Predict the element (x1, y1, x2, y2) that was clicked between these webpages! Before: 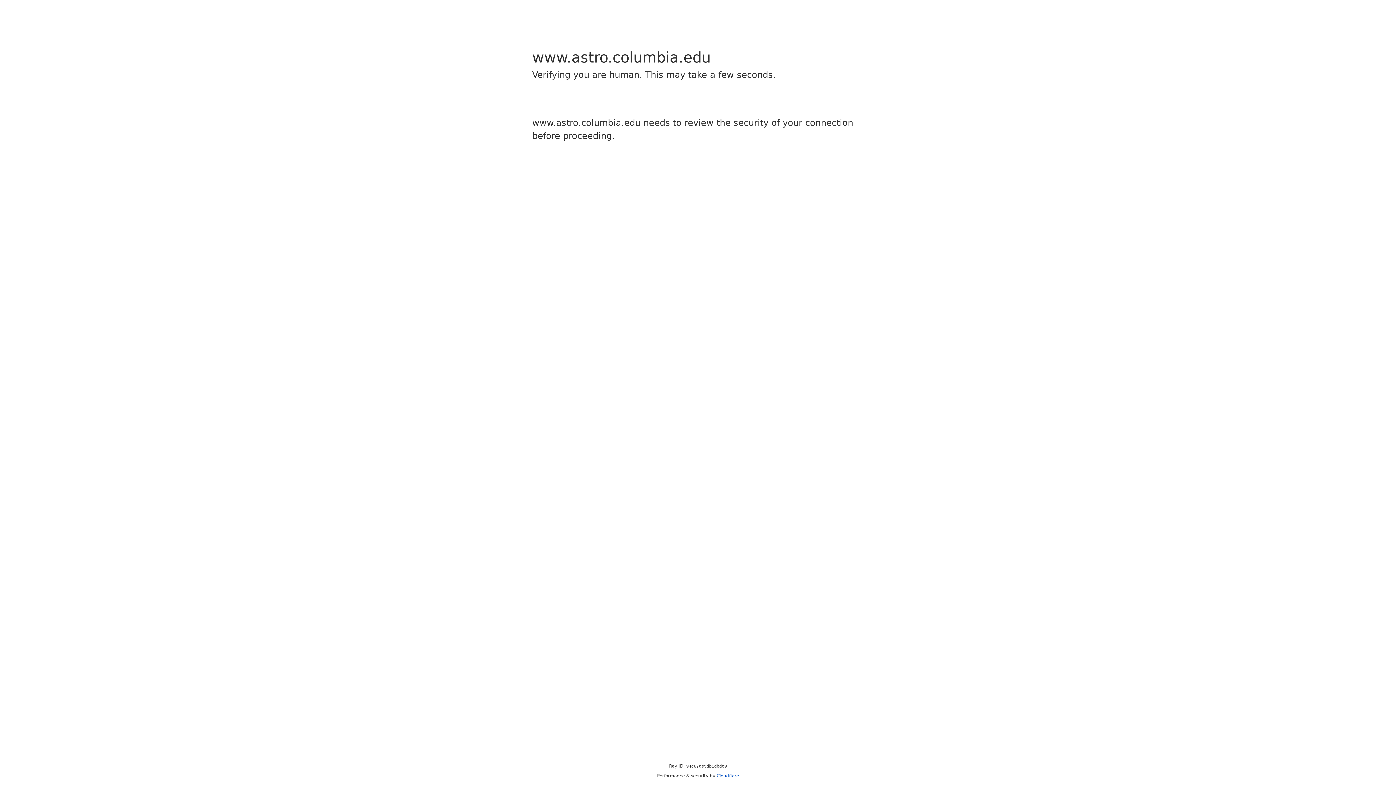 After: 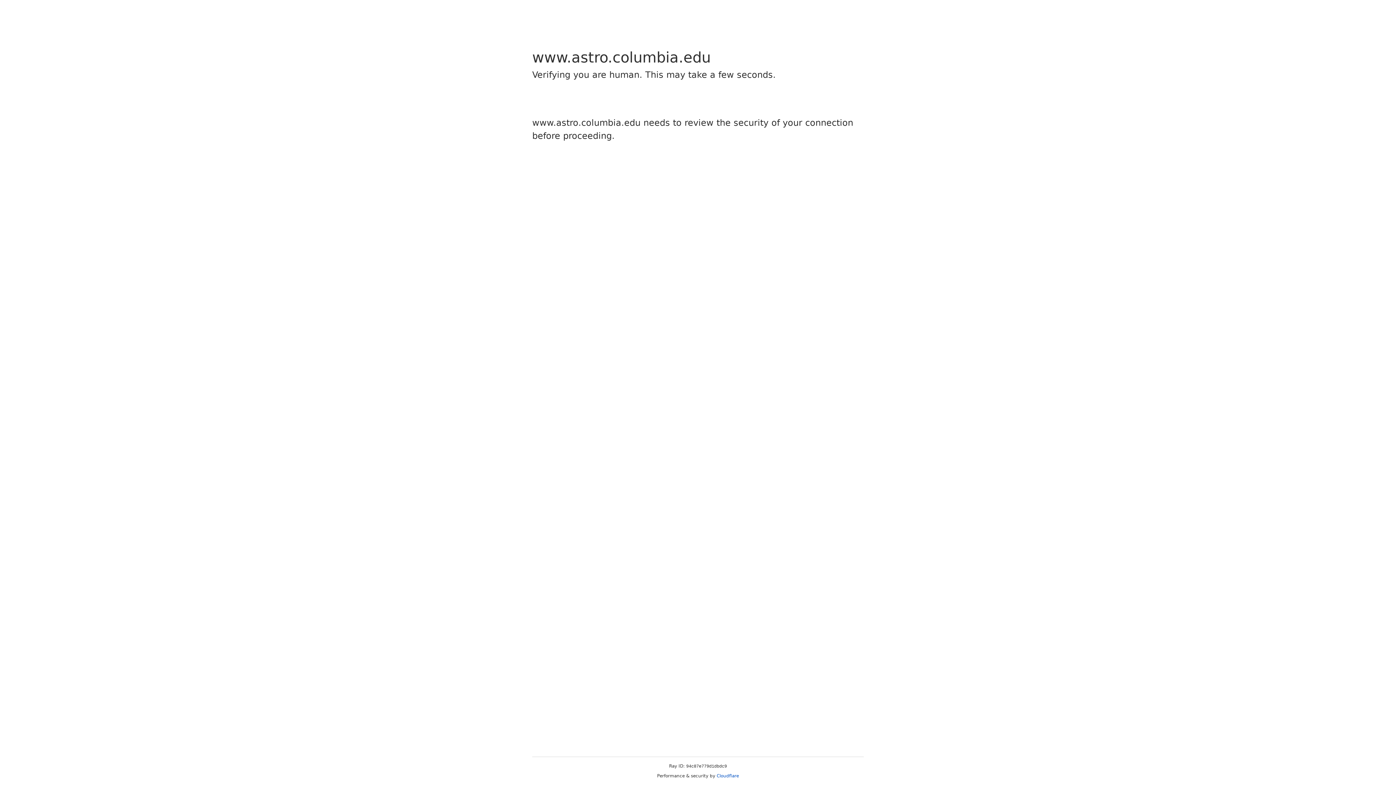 Action: bbox: (716, 773, 739, 778) label: Cloudflare